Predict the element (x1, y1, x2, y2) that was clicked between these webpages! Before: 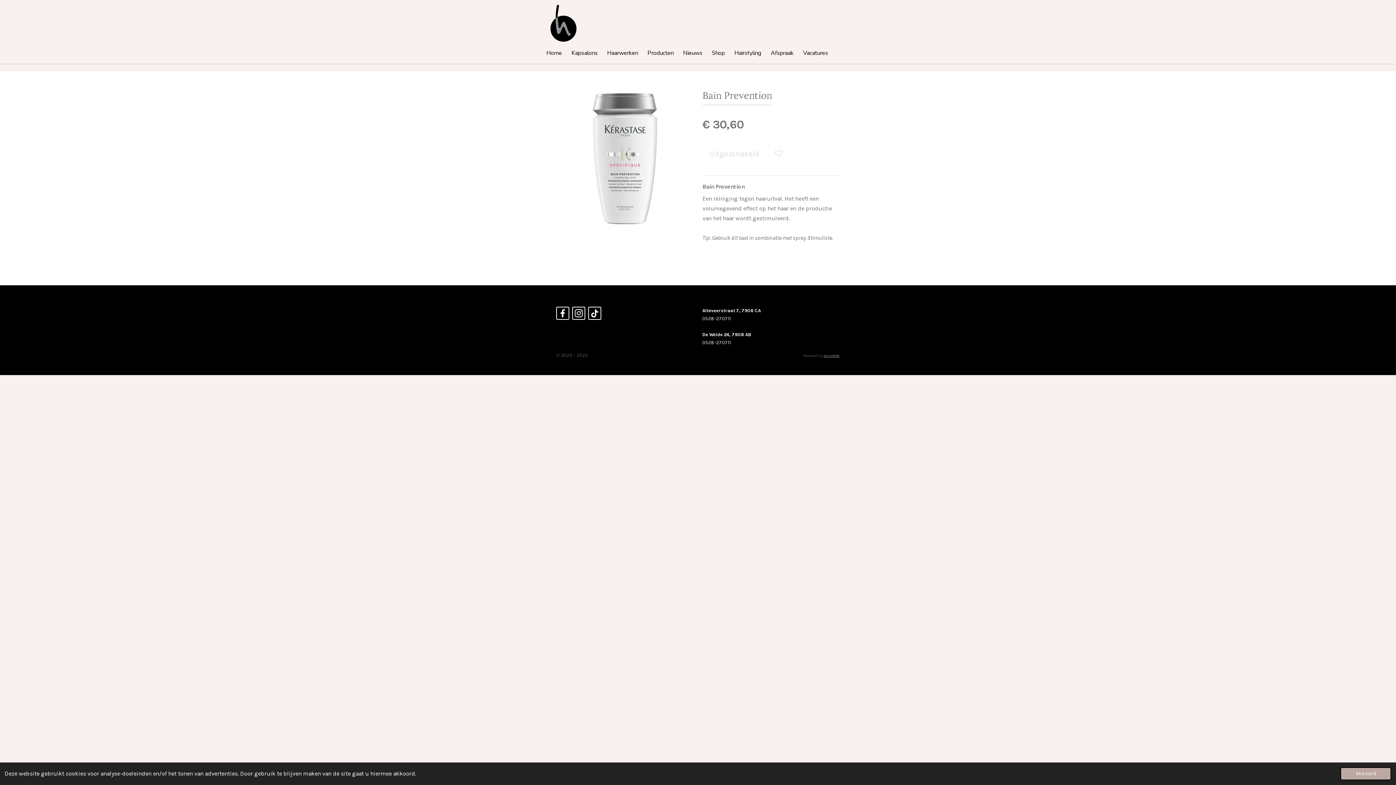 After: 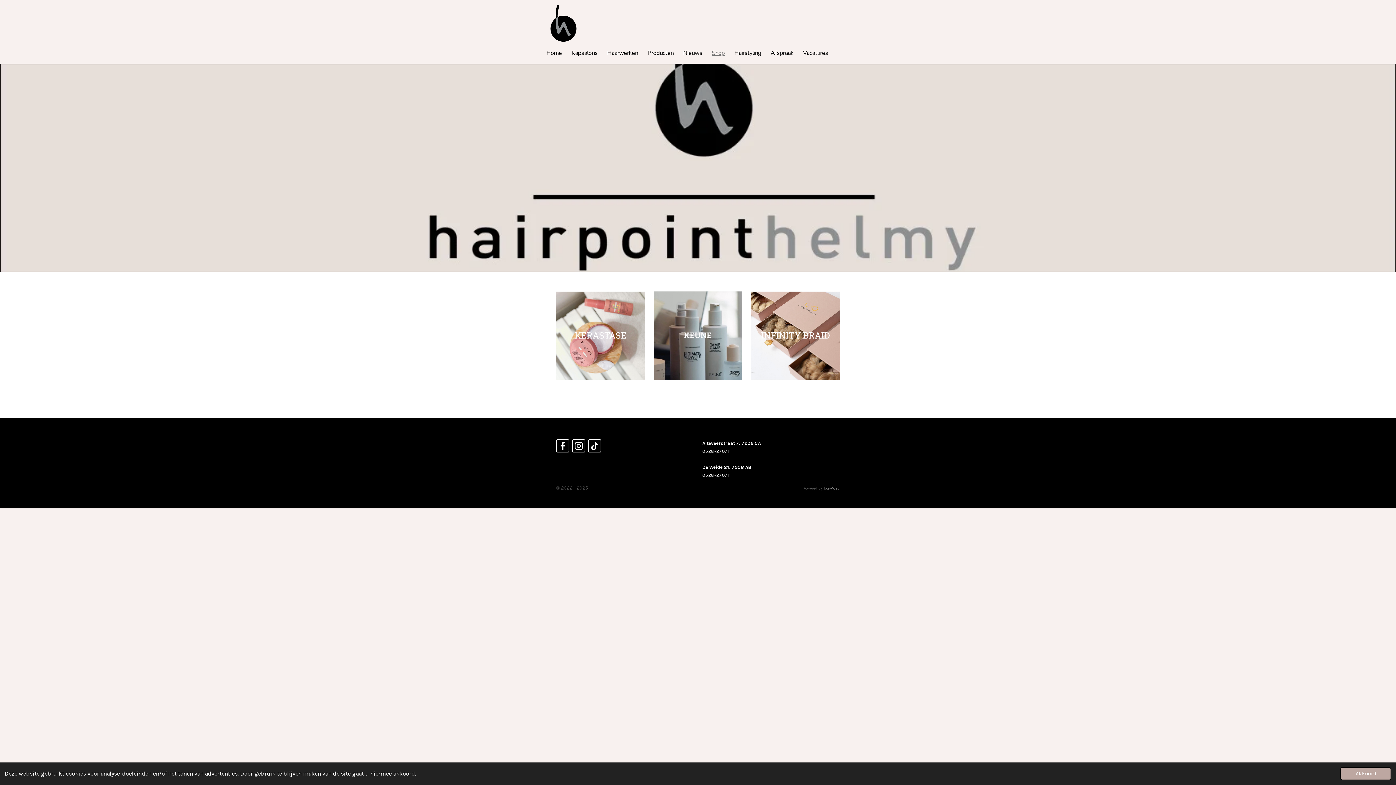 Action: bbox: (707, 46, 729, 59) label: Shop